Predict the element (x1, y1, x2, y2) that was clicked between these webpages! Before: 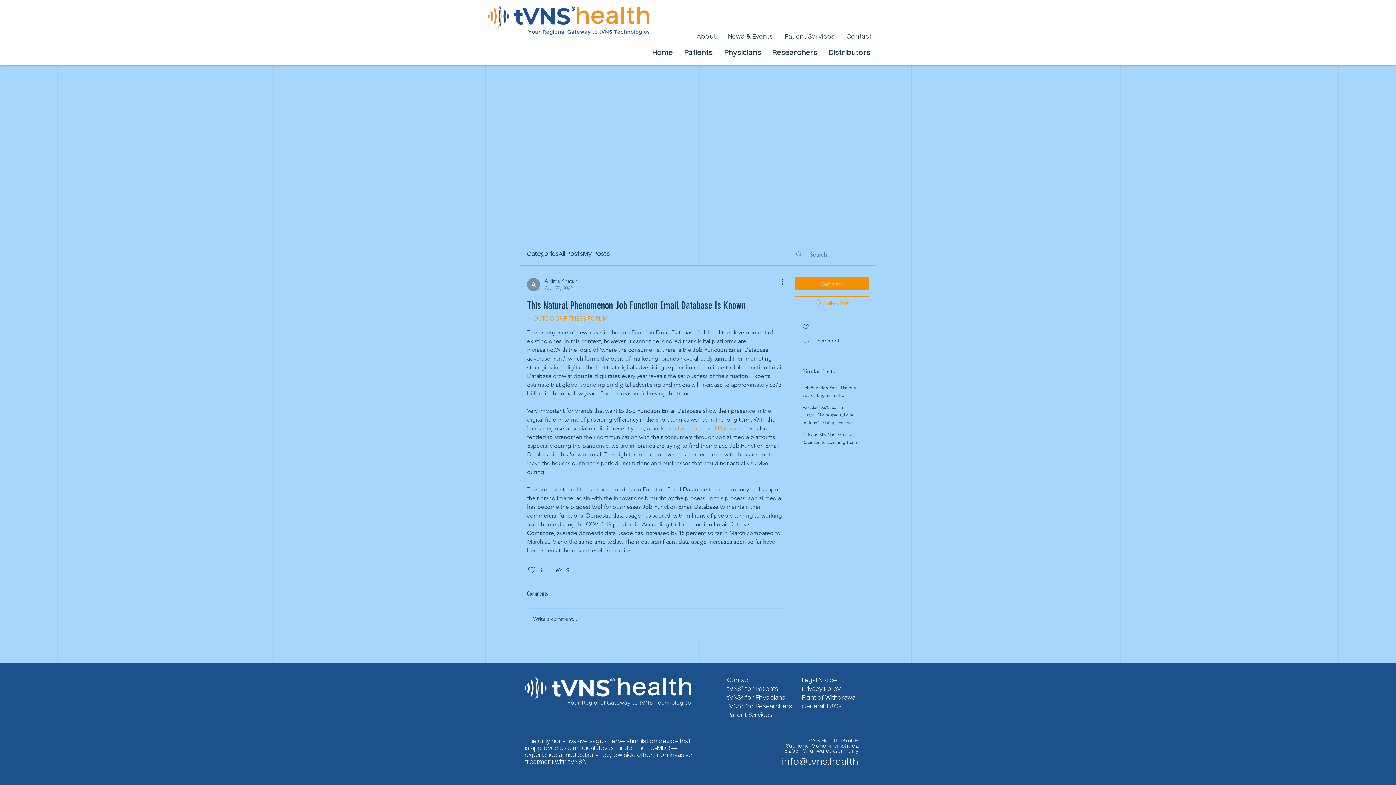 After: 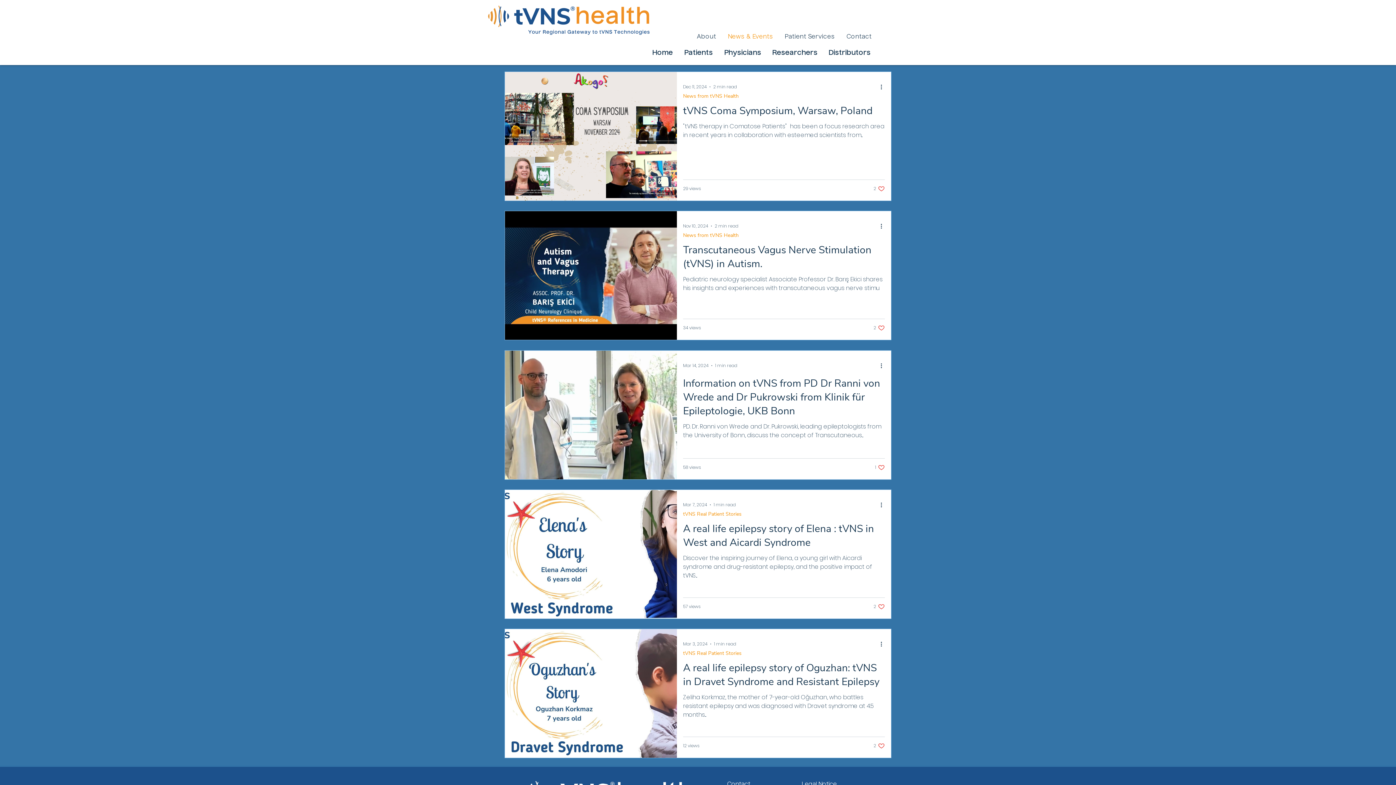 Action: label: News & Events bbox: (723, 30, 777, 44)